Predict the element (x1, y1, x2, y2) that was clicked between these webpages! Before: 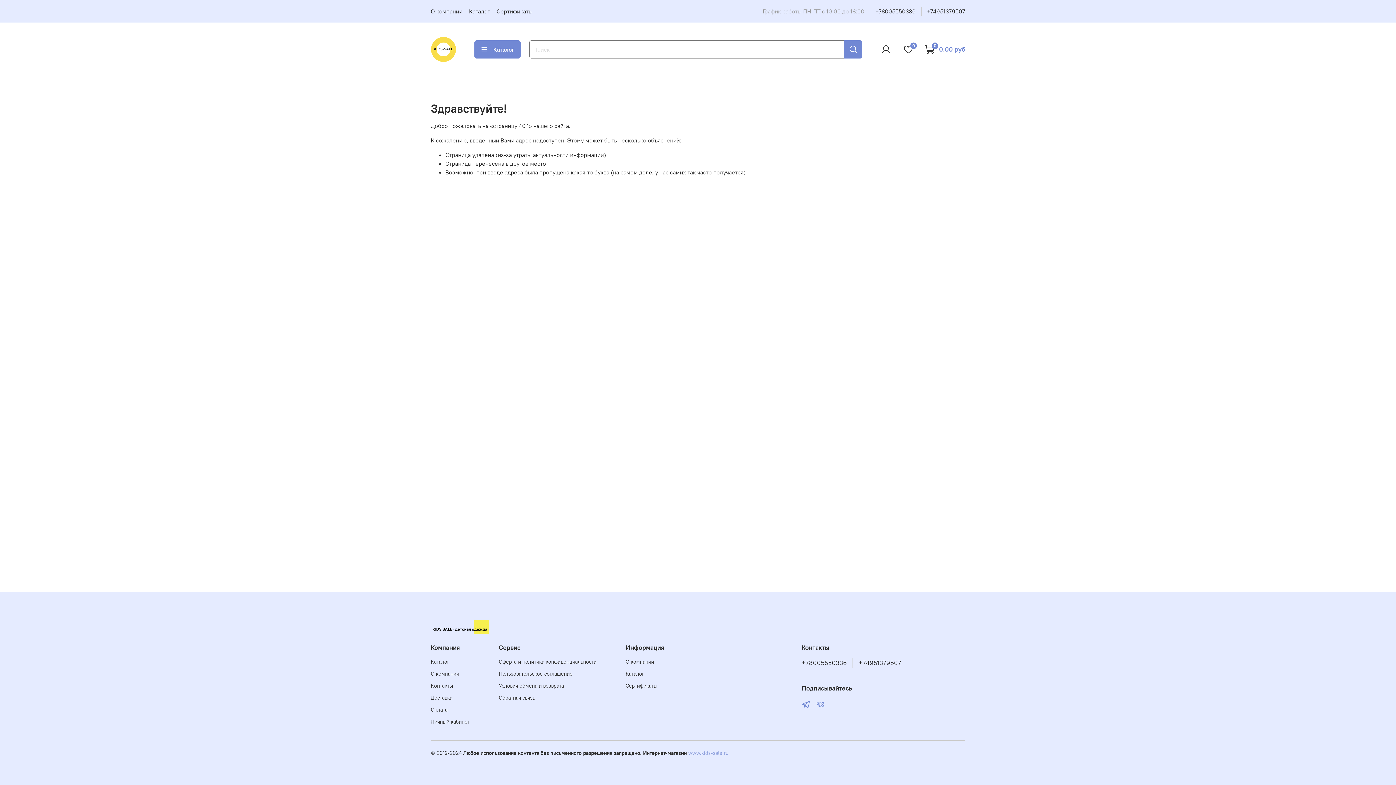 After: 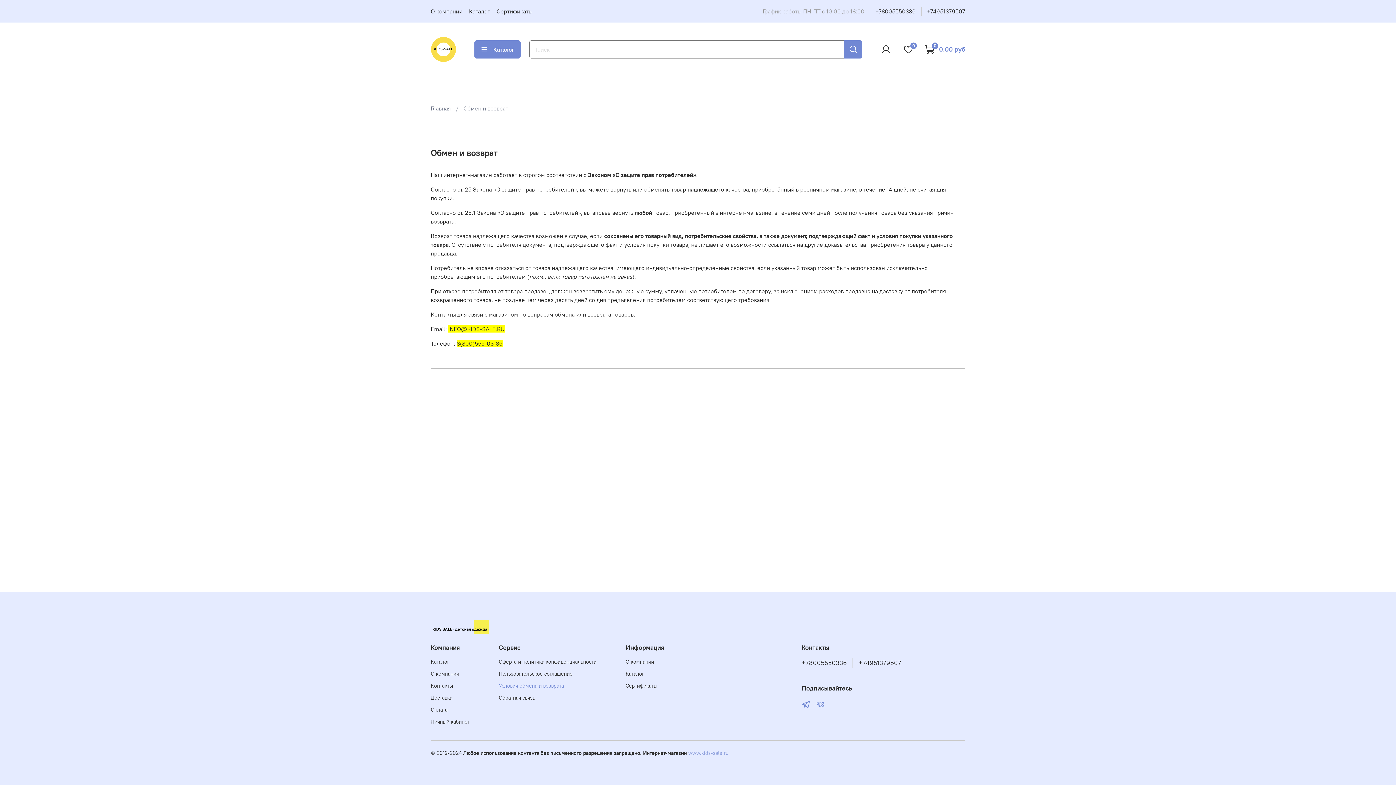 Action: bbox: (498, 682, 596, 690) label: Условия обмена и возврата